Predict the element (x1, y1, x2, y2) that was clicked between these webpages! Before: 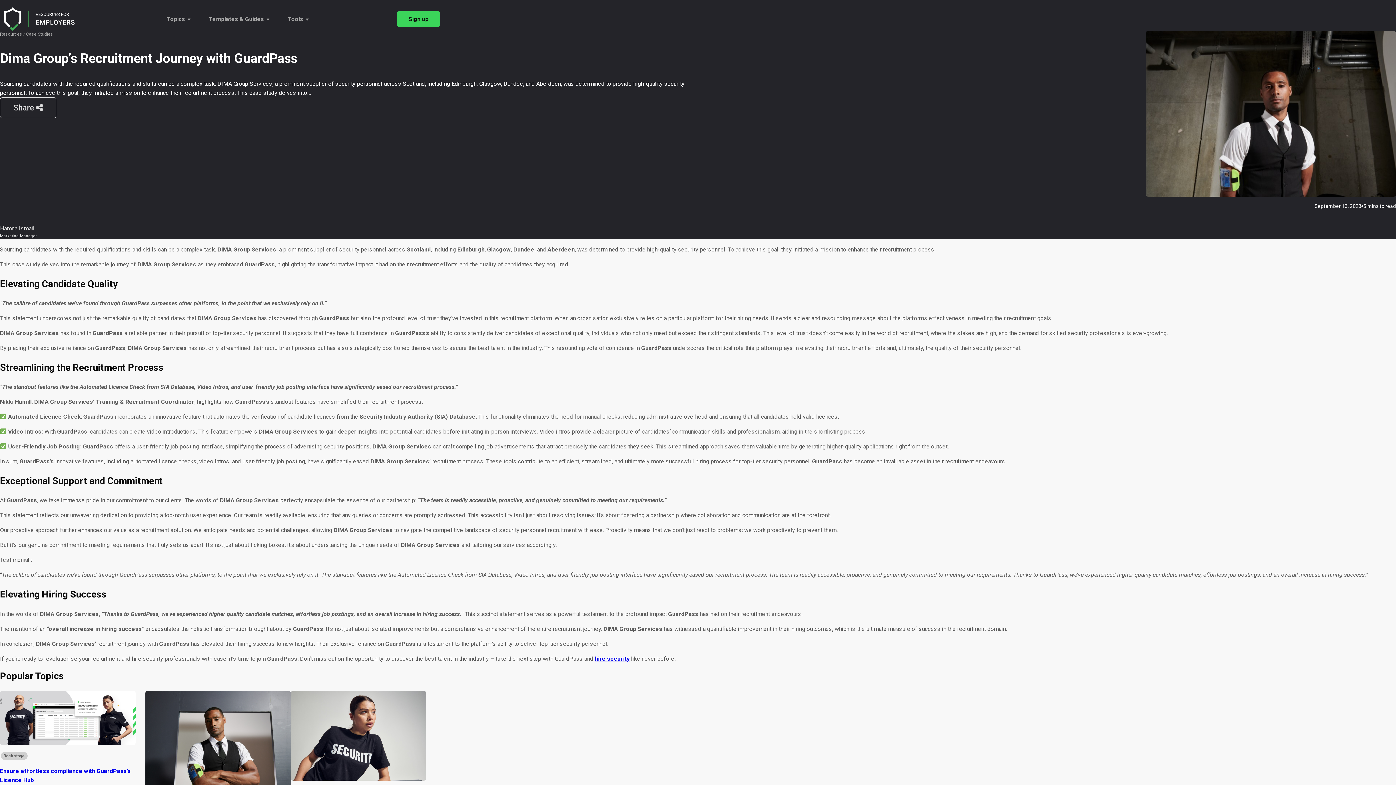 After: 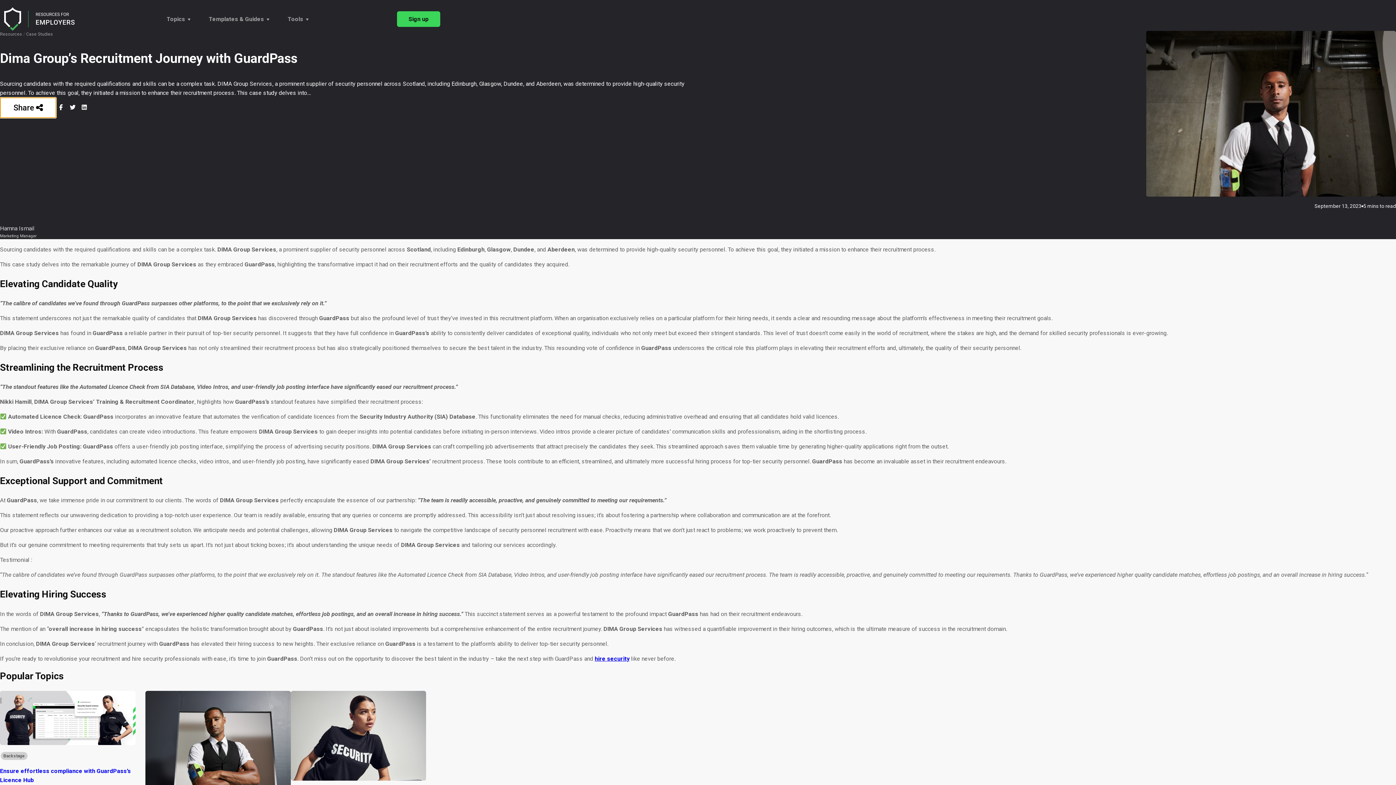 Action: label: Share  bbox: (0, 97, 56, 118)